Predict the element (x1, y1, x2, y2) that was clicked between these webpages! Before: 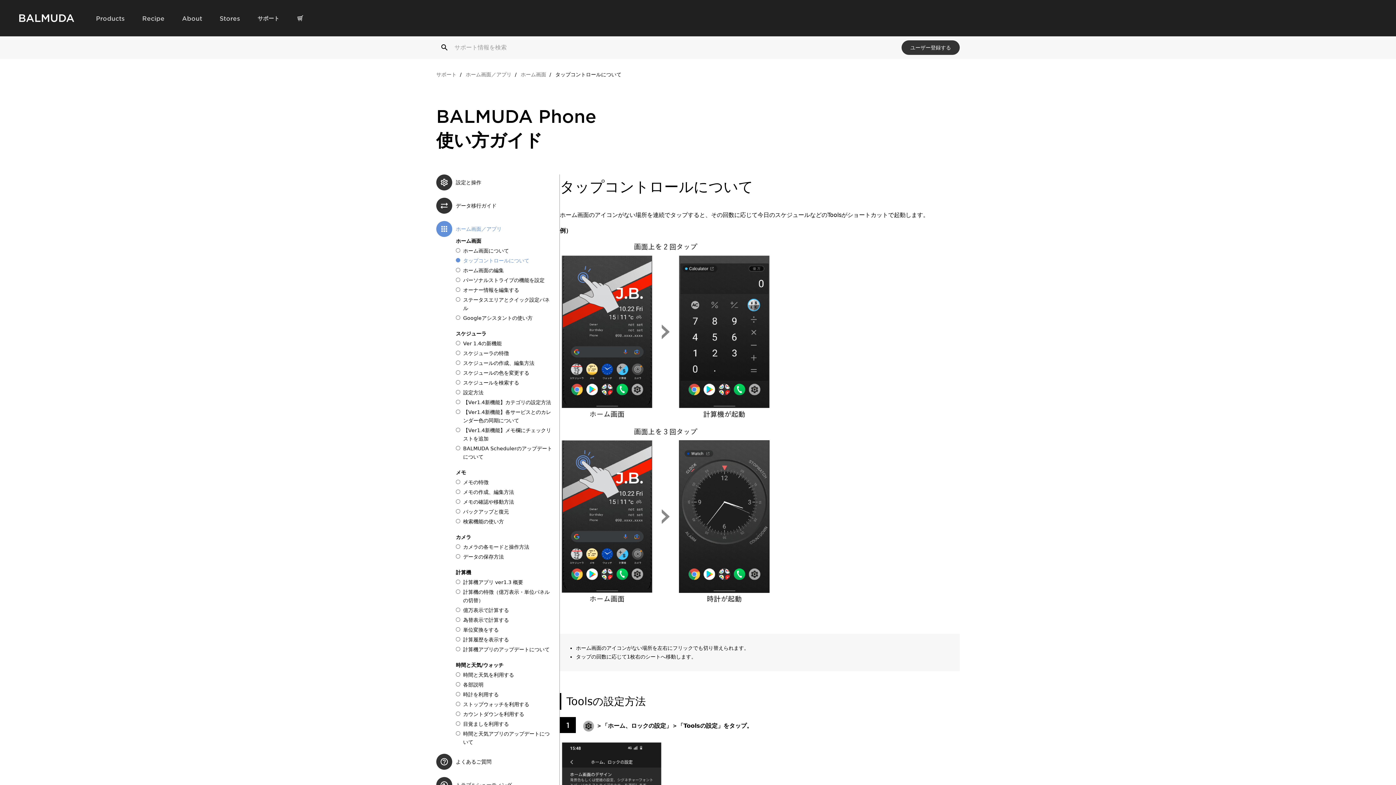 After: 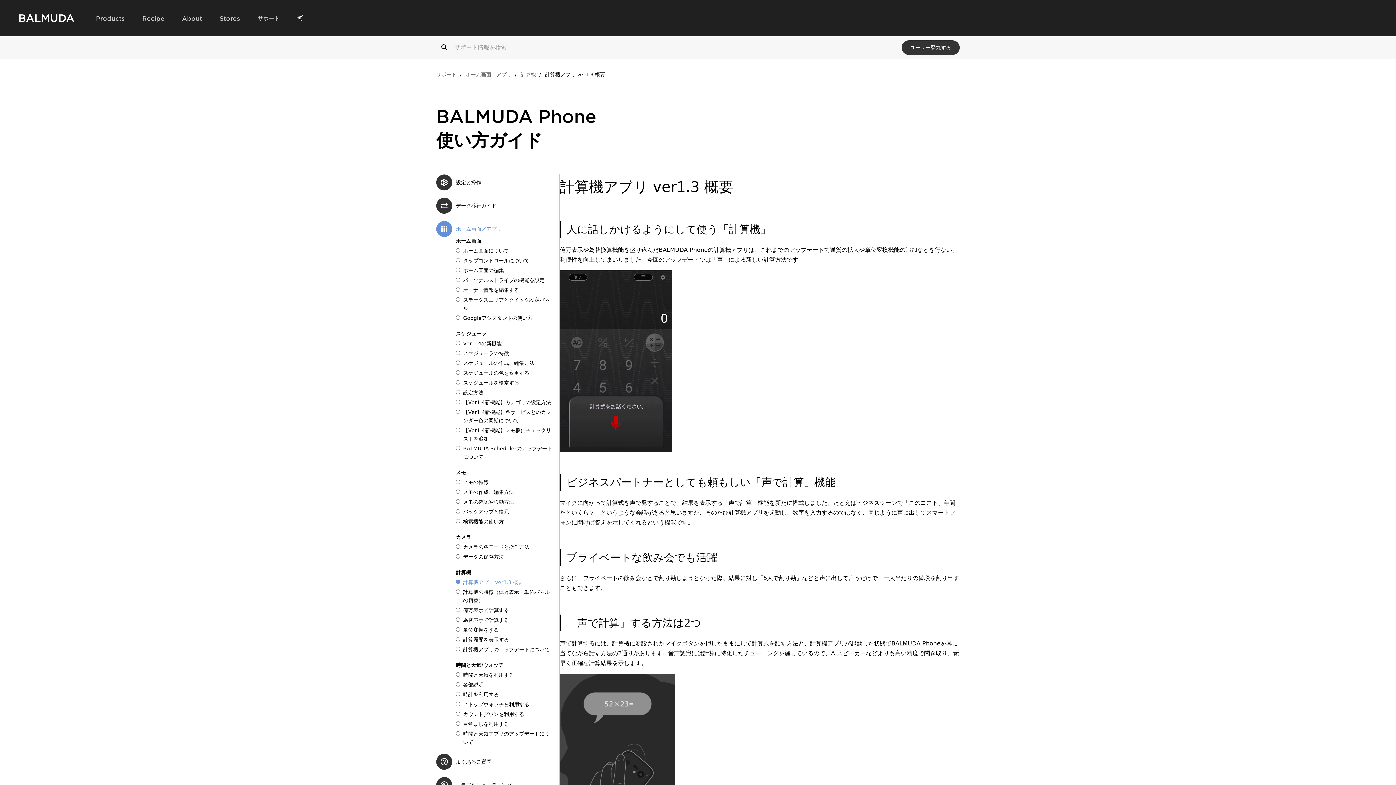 Action: bbox: (463, 579, 523, 585) label: 計算機アプリ ver1.3 概要